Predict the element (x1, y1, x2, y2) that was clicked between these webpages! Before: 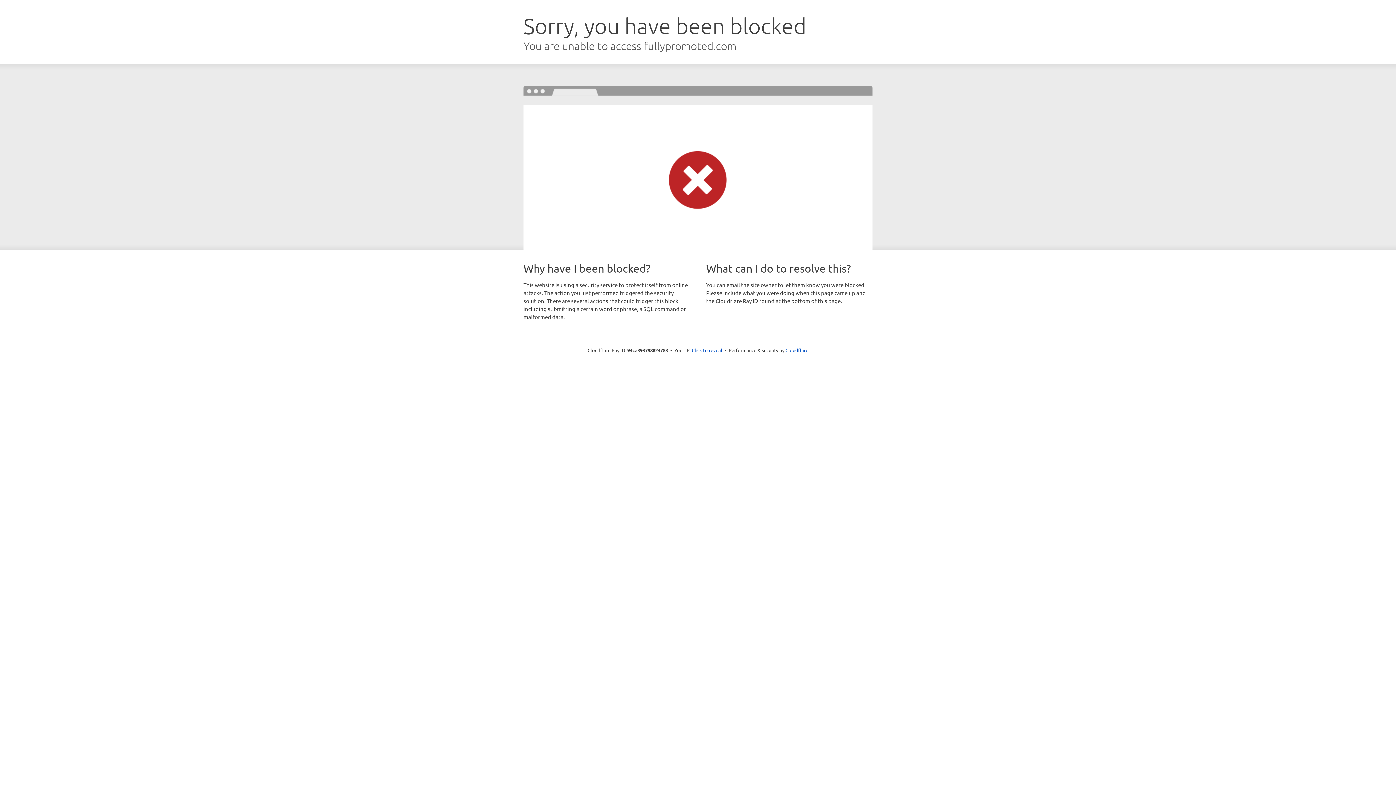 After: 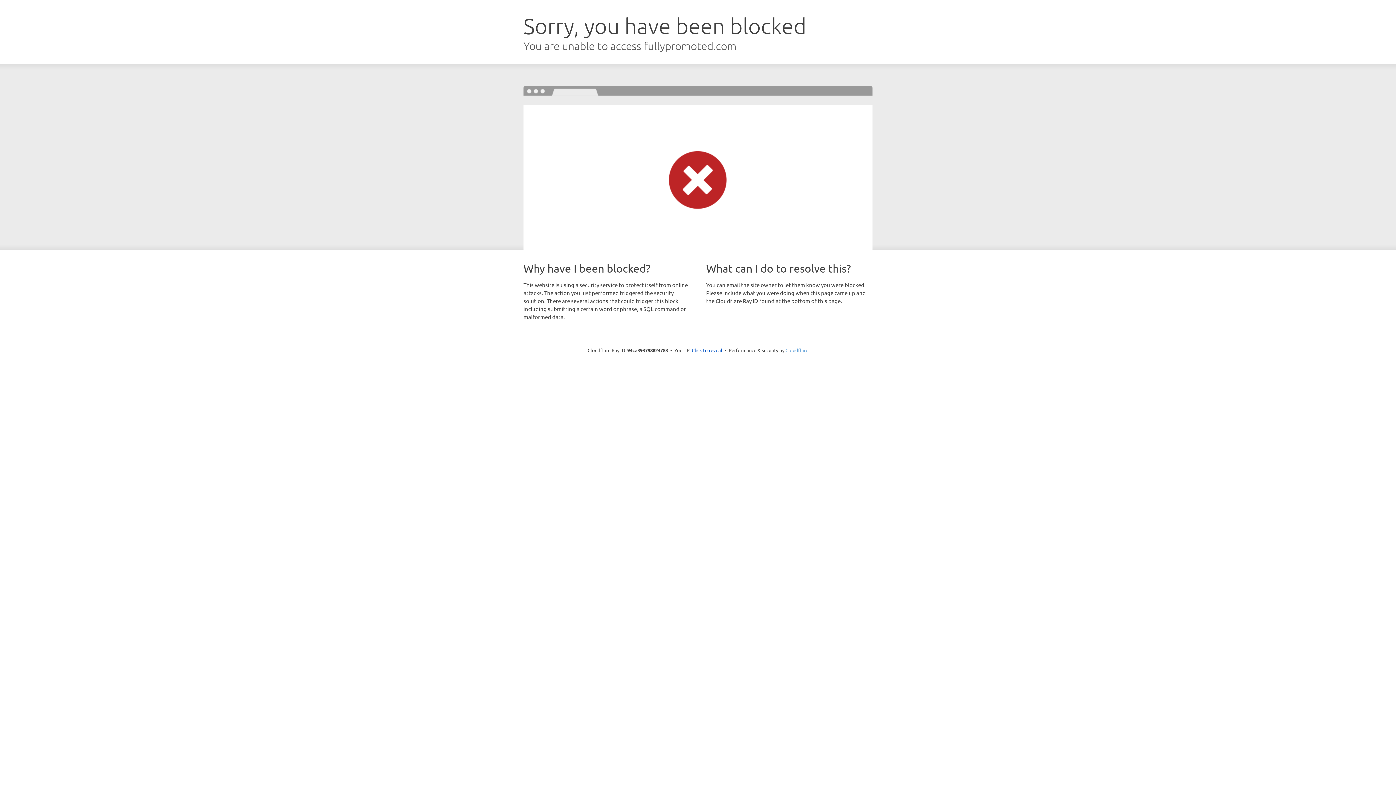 Action: bbox: (785, 347, 808, 353) label: Cloudflare